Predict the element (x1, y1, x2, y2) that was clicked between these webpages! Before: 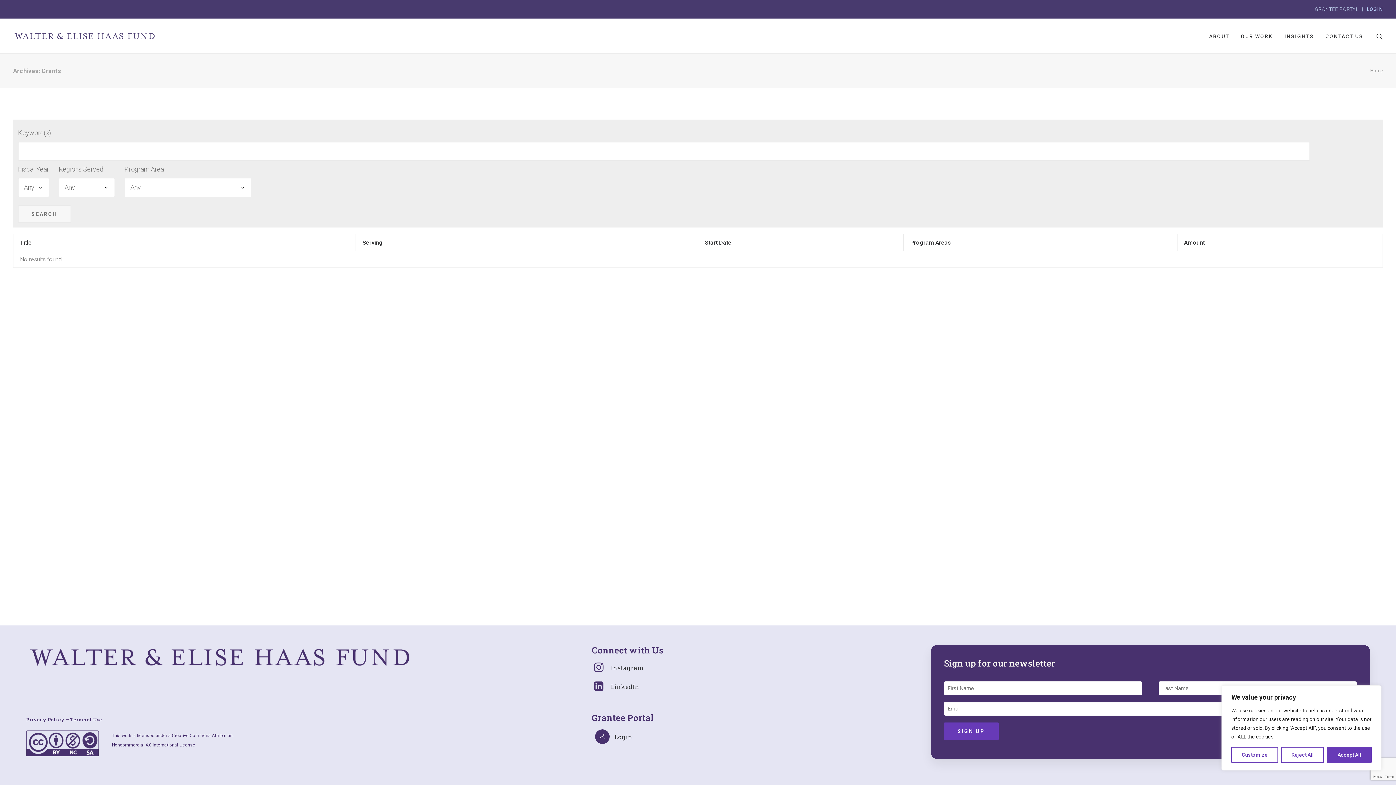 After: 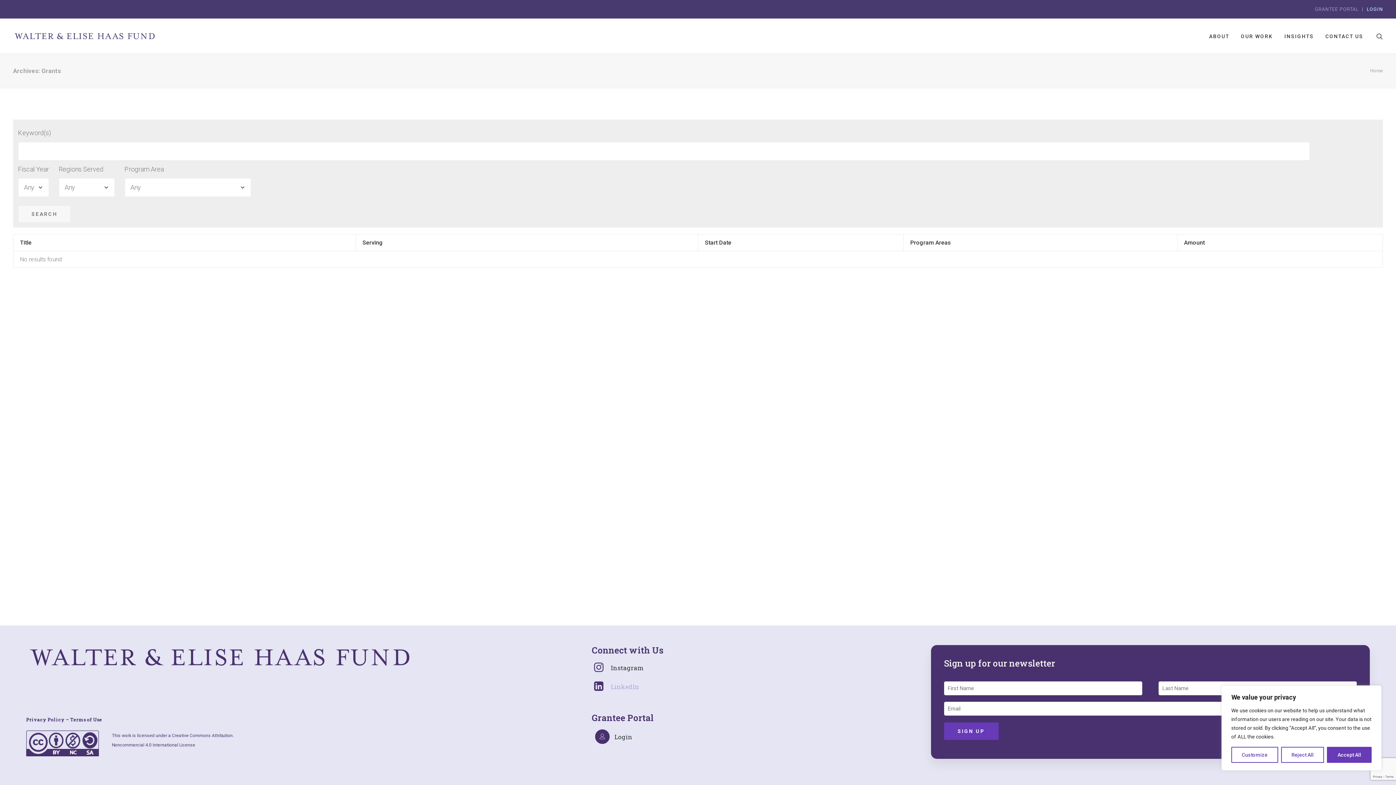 Action: bbox: (611, 682, 639, 691) label: Follow us on LinkedIn (opens in a new tab)